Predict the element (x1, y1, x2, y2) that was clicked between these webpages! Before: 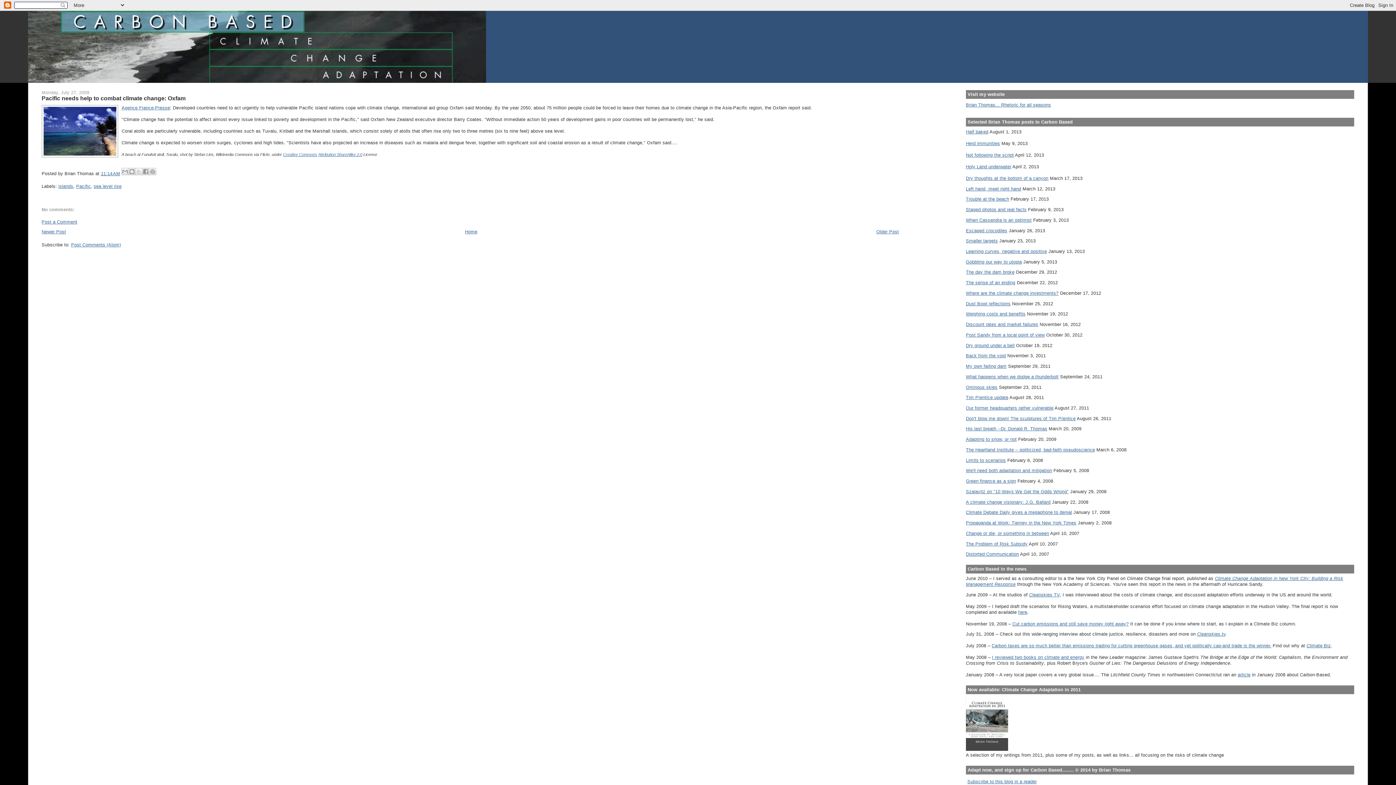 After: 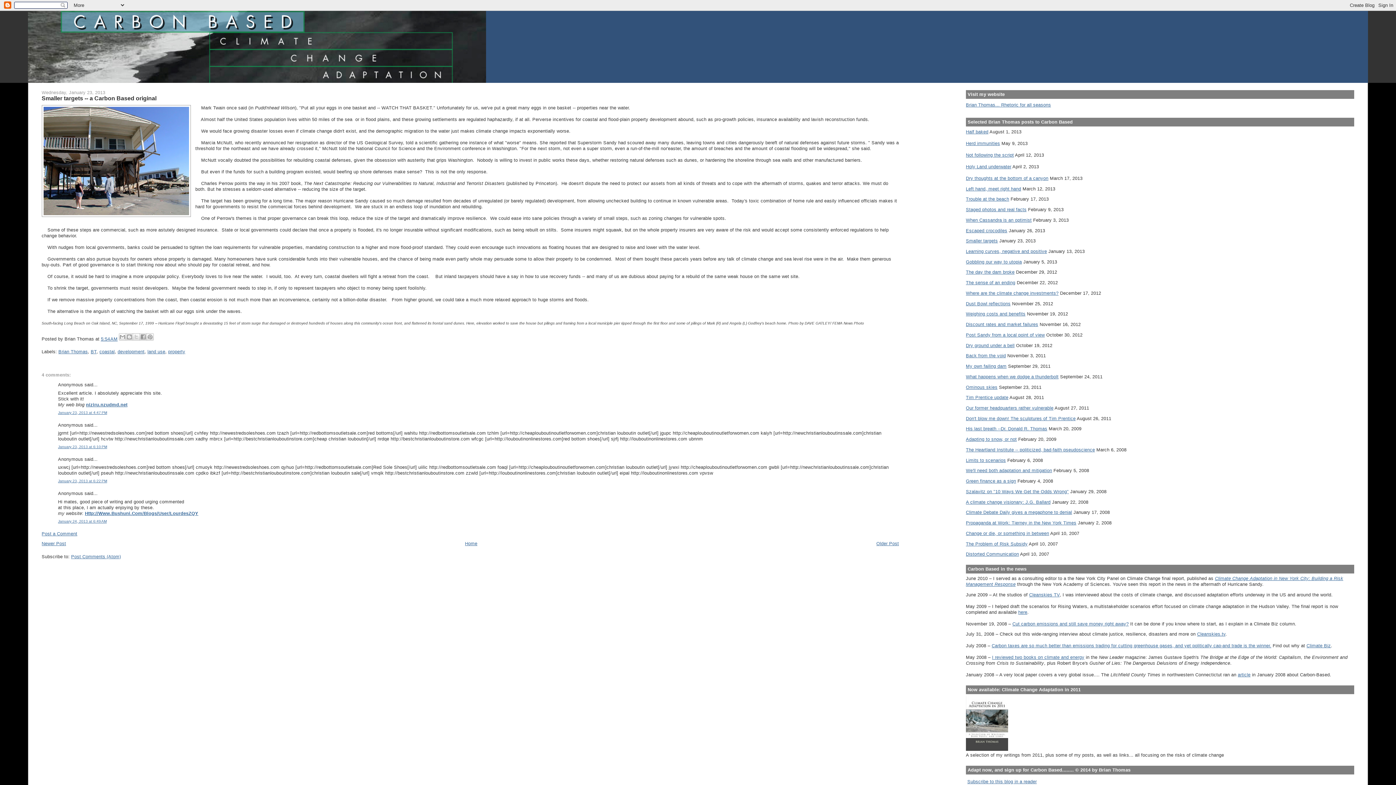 Action: label: Smaller targets bbox: (966, 238, 998, 243)